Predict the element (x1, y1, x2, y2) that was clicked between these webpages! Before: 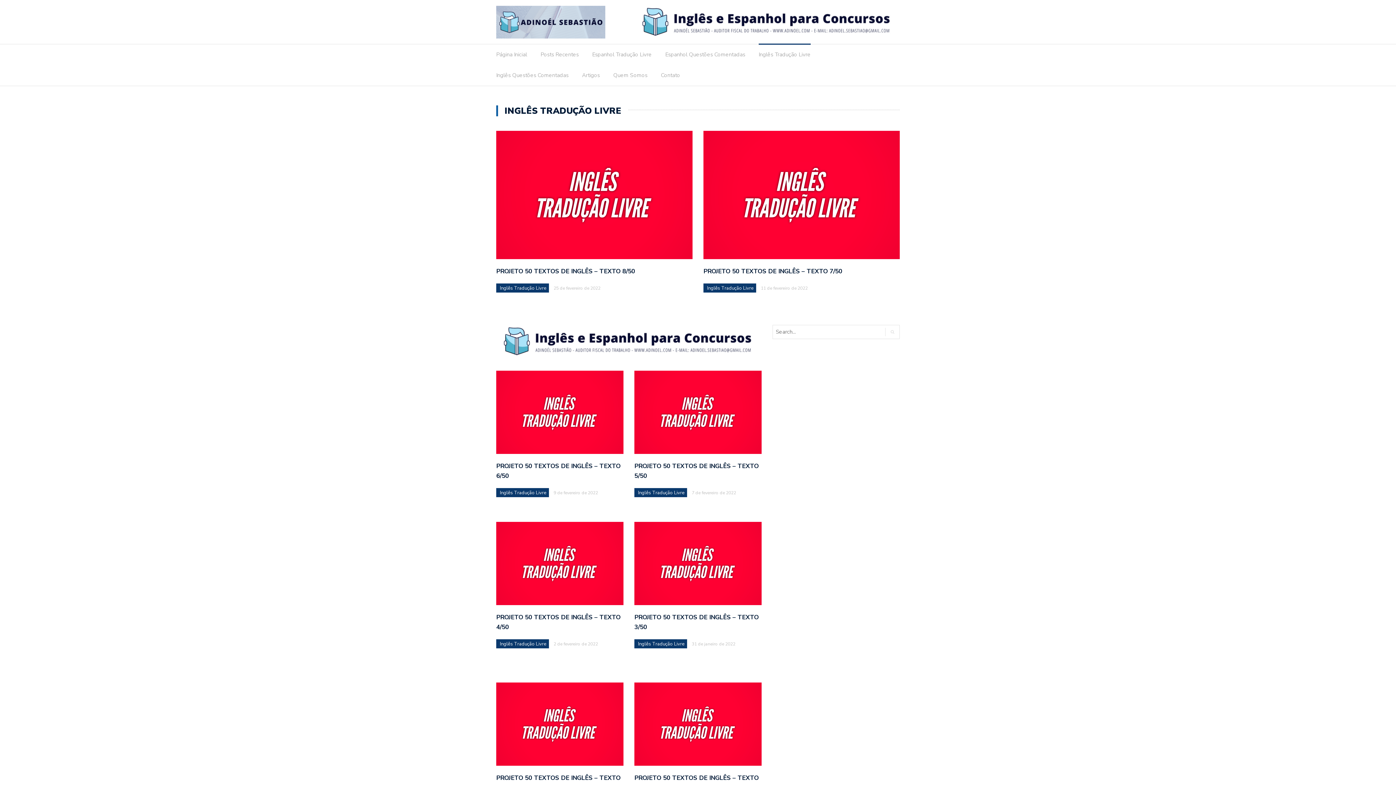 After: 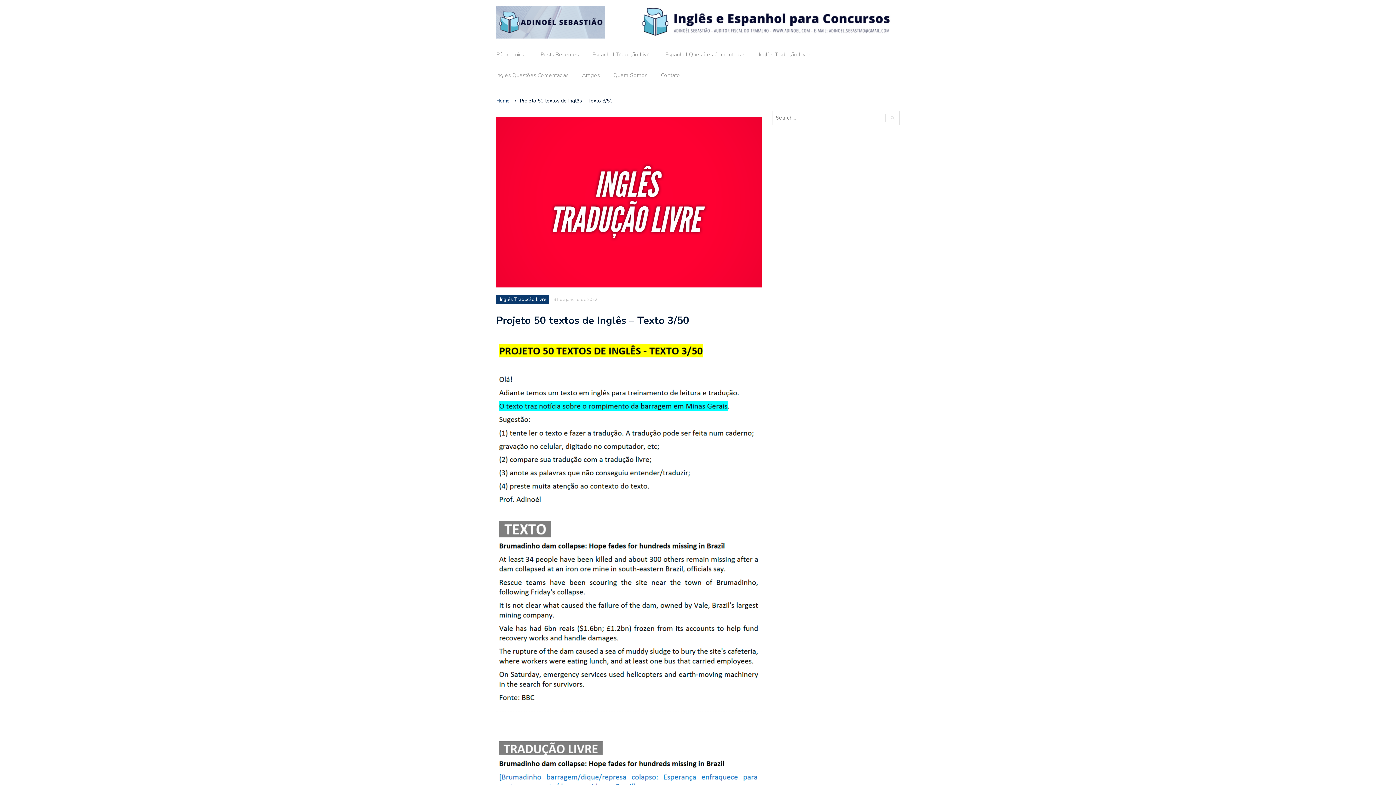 Action: bbox: (634, 560, 761, 566)